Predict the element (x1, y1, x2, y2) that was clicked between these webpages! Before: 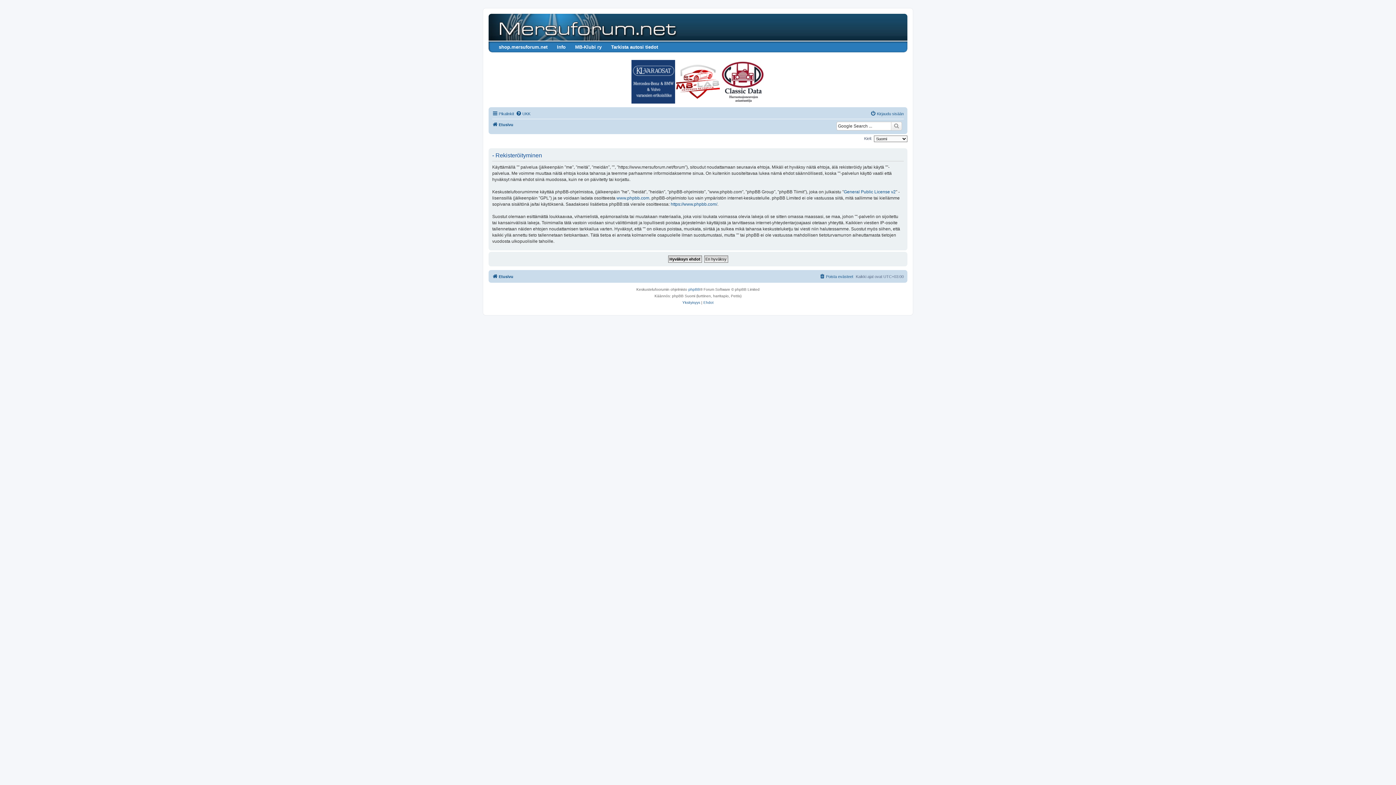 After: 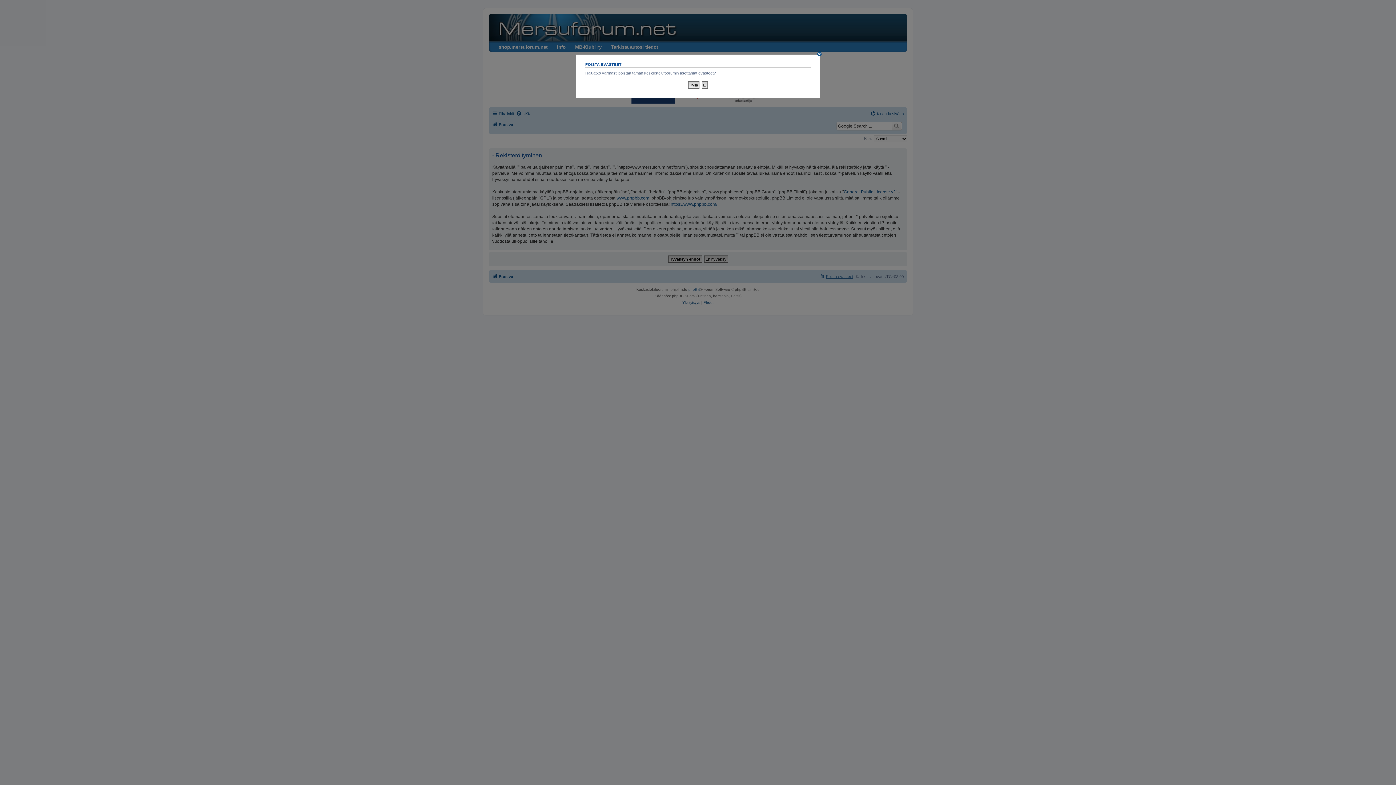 Action: bbox: (819, 272, 853, 280) label: Poista evästeet